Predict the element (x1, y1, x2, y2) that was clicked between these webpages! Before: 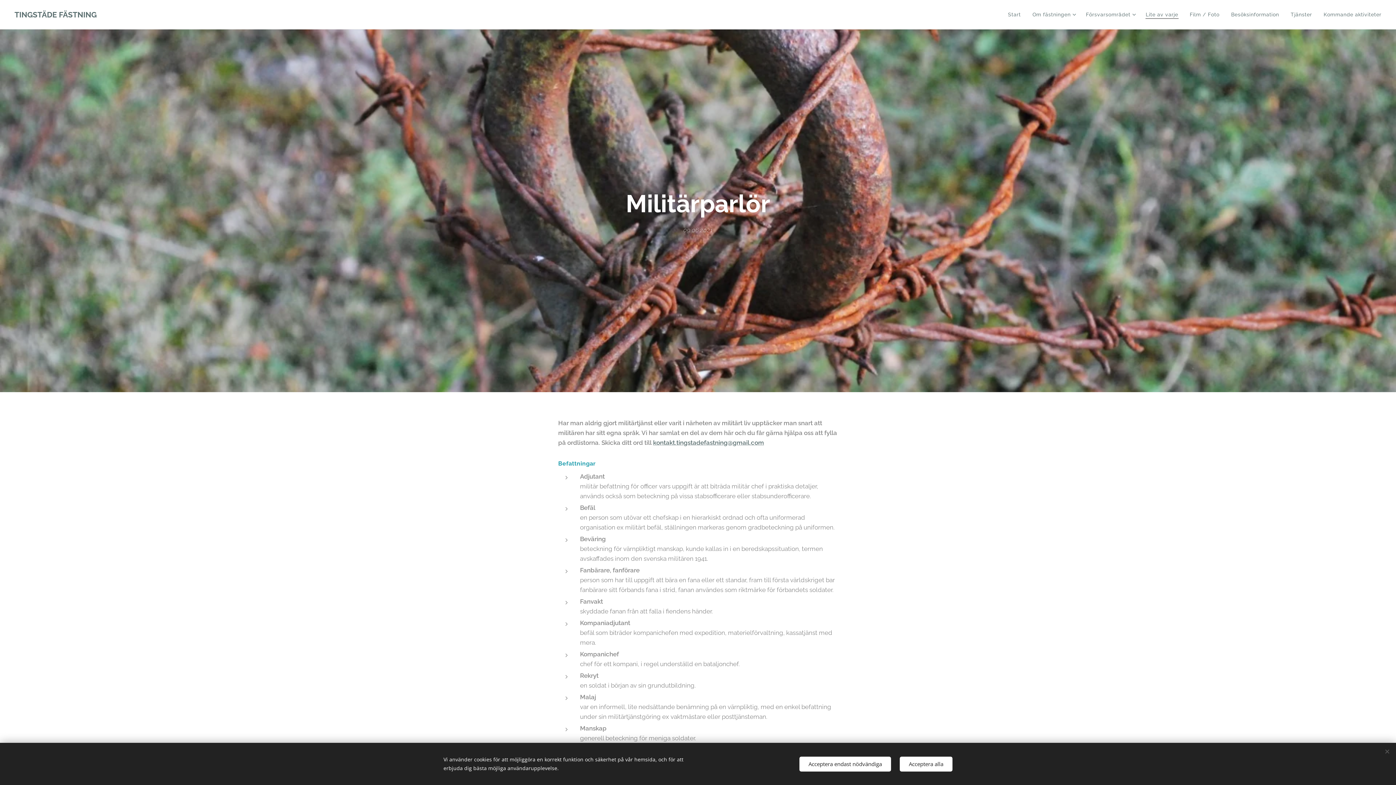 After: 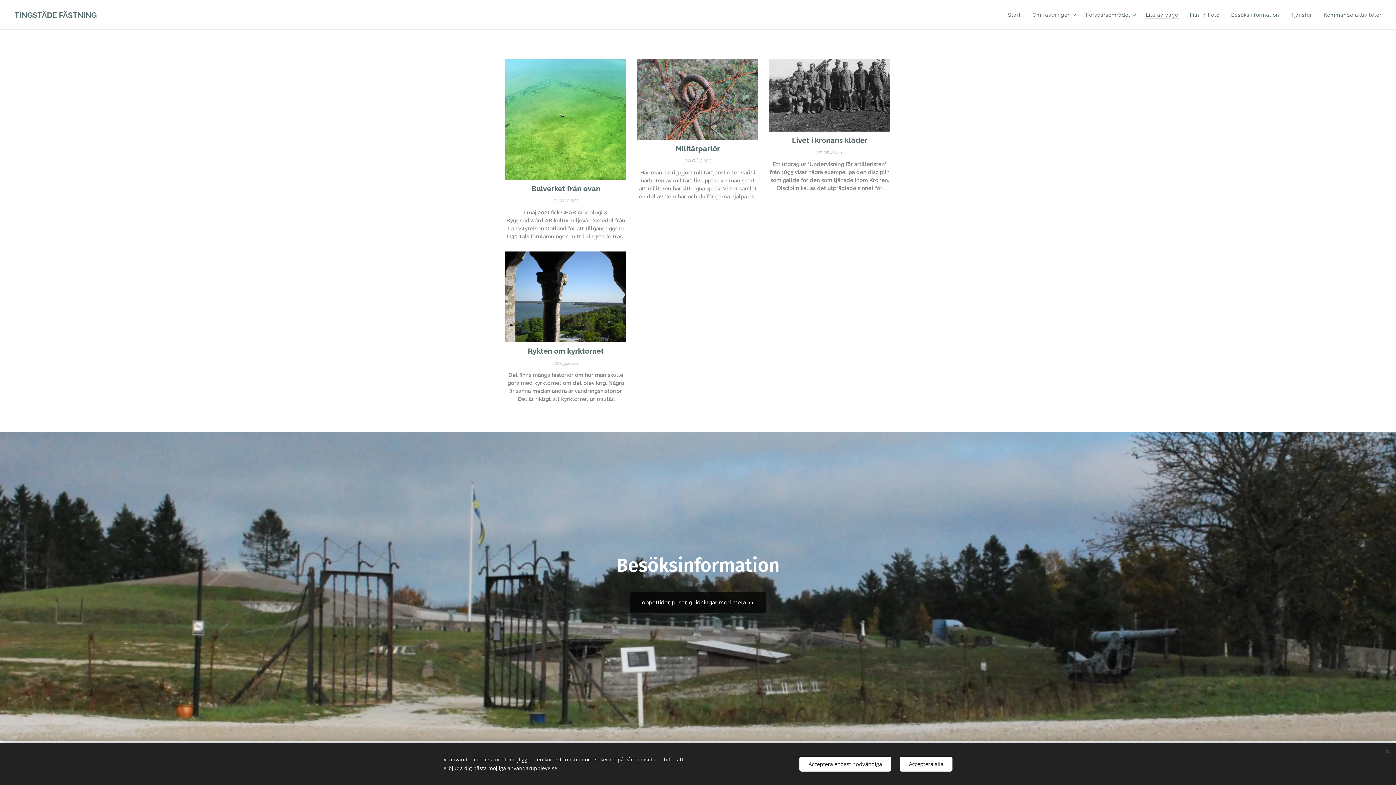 Action: label: Lite av varje bbox: (1140, 5, 1184, 23)